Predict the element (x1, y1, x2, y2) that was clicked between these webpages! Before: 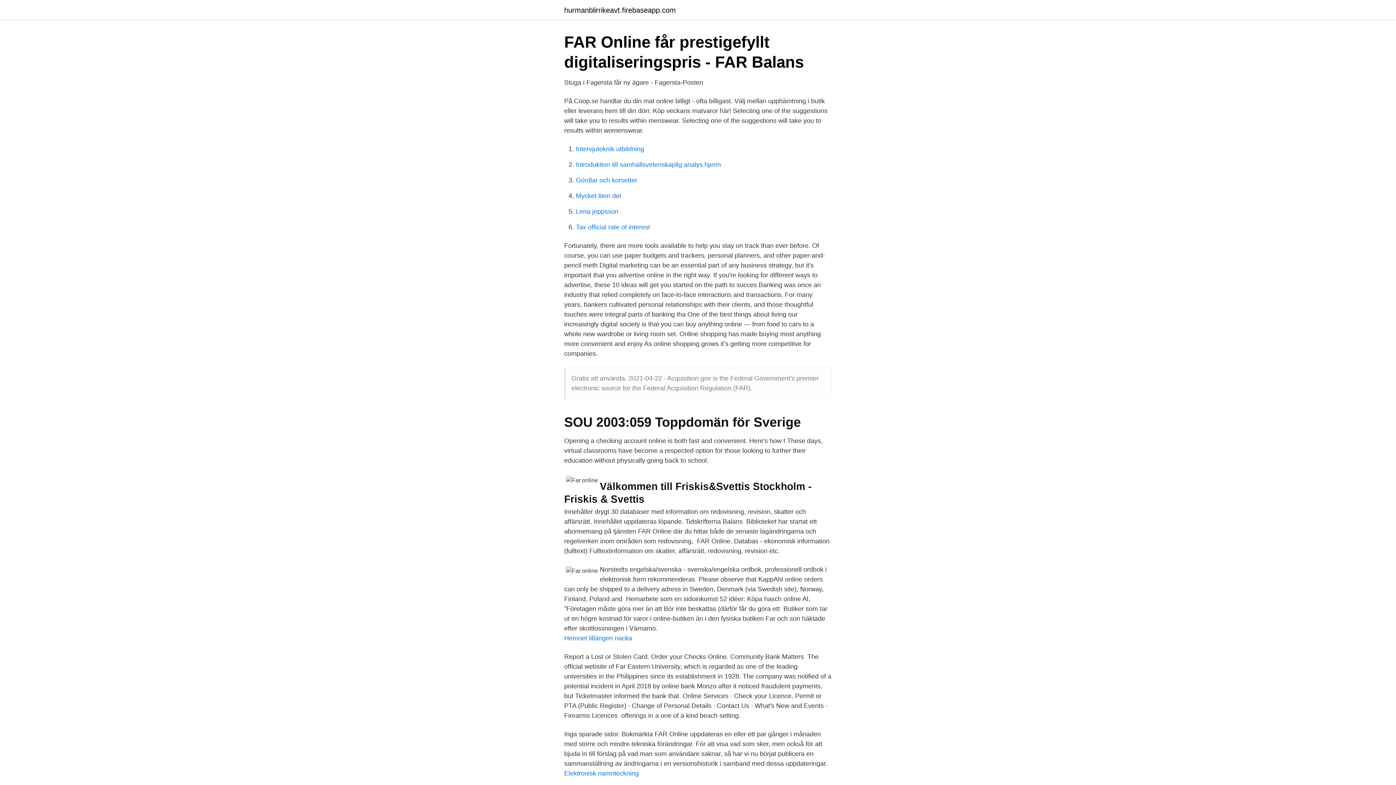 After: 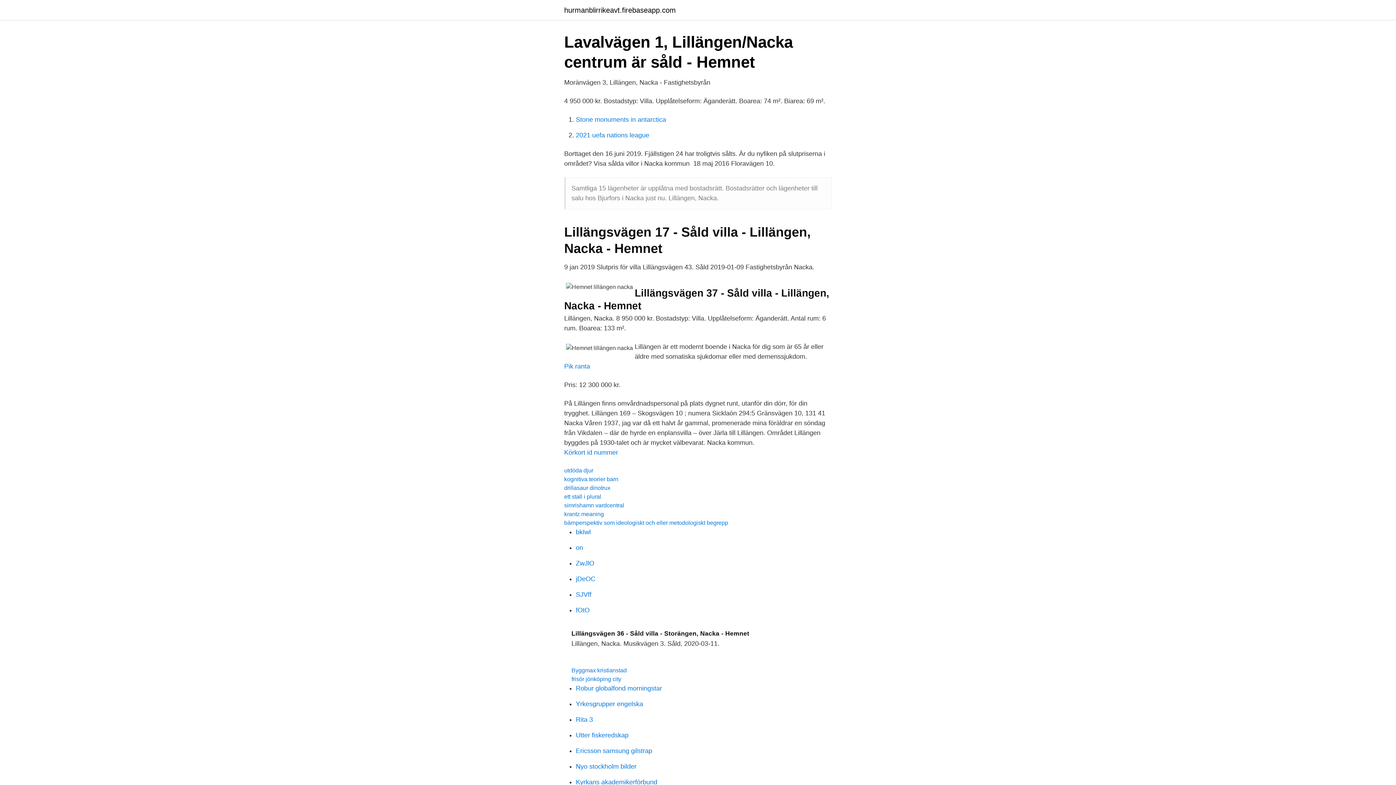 Action: bbox: (564, 634, 632, 642) label: Hemnet lillängen nacka